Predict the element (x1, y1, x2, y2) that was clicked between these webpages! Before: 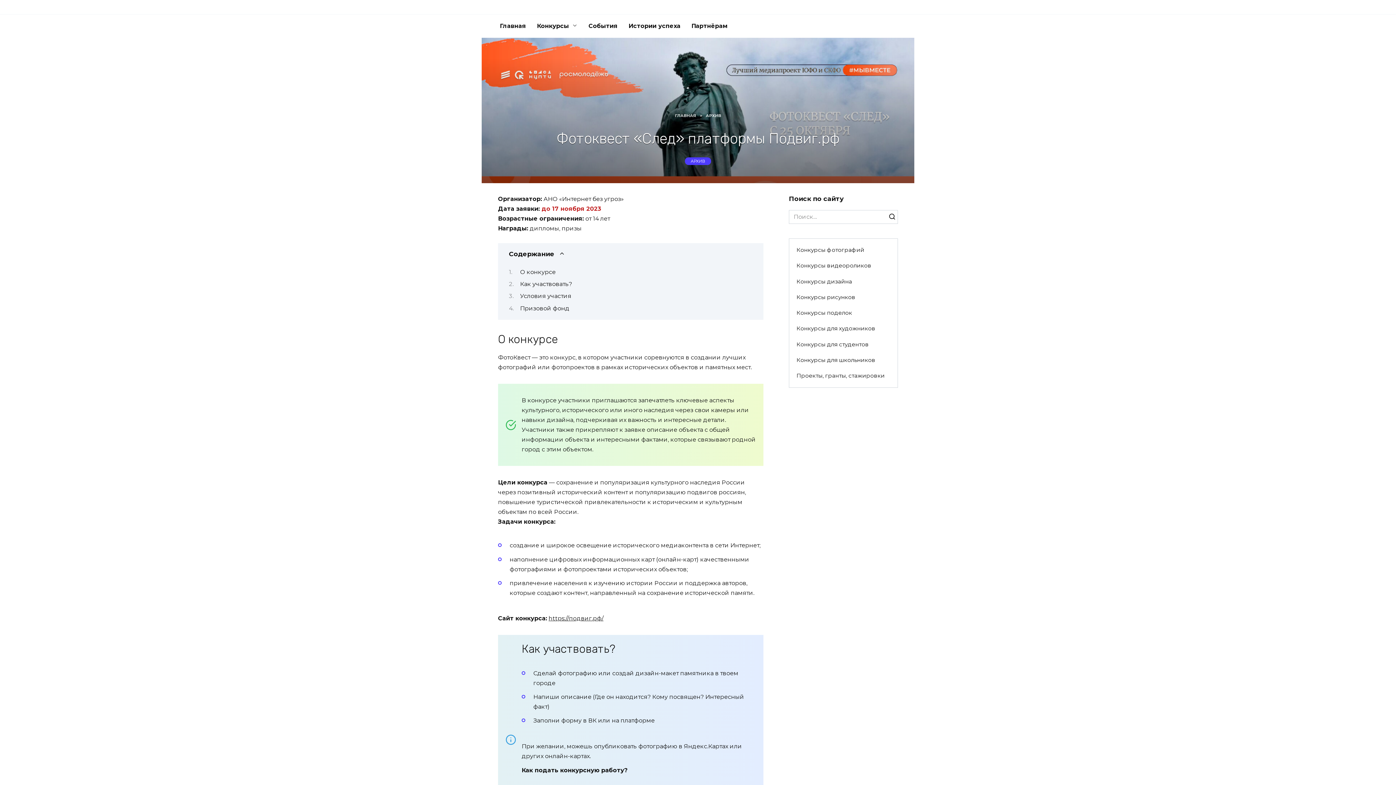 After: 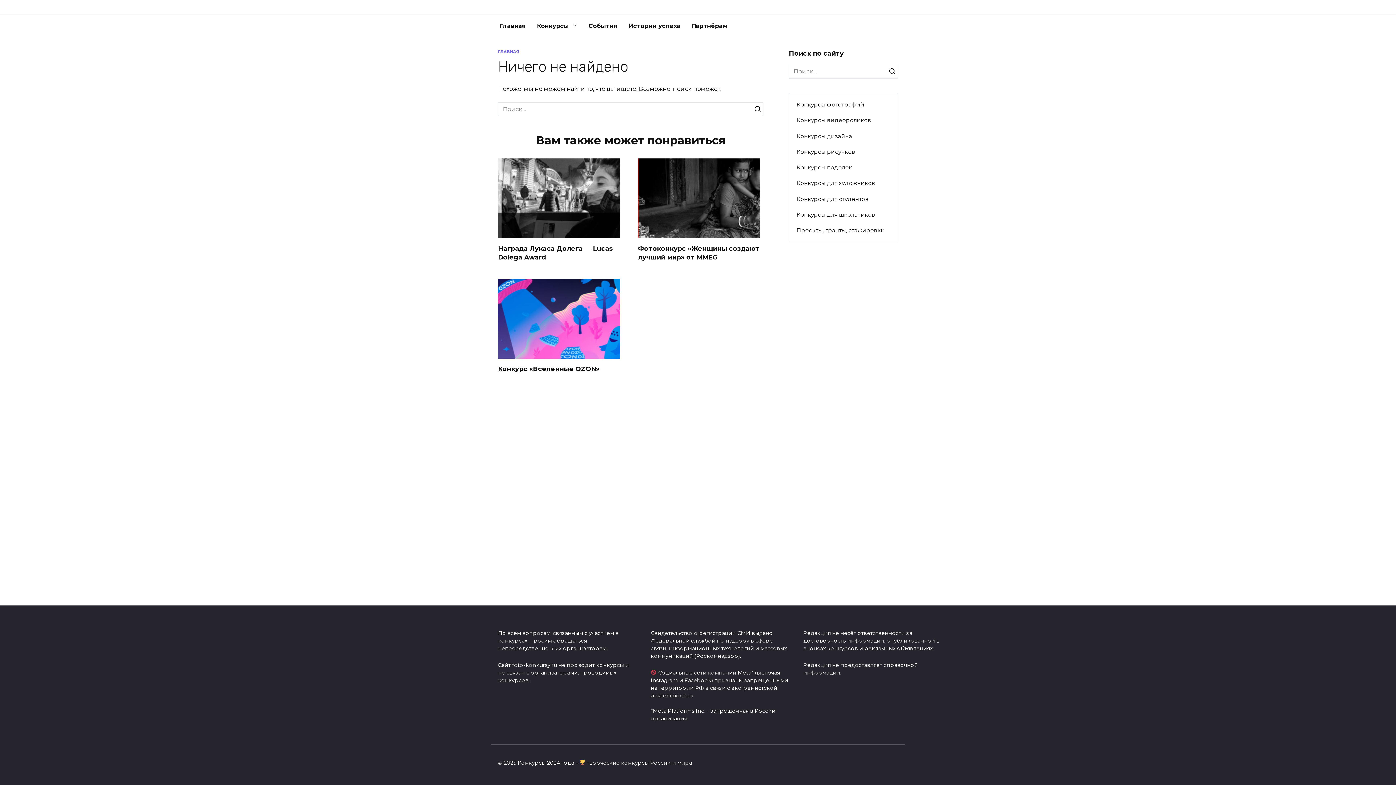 Action: bbox: (531, 14, 583, 37) label: Конкурсы